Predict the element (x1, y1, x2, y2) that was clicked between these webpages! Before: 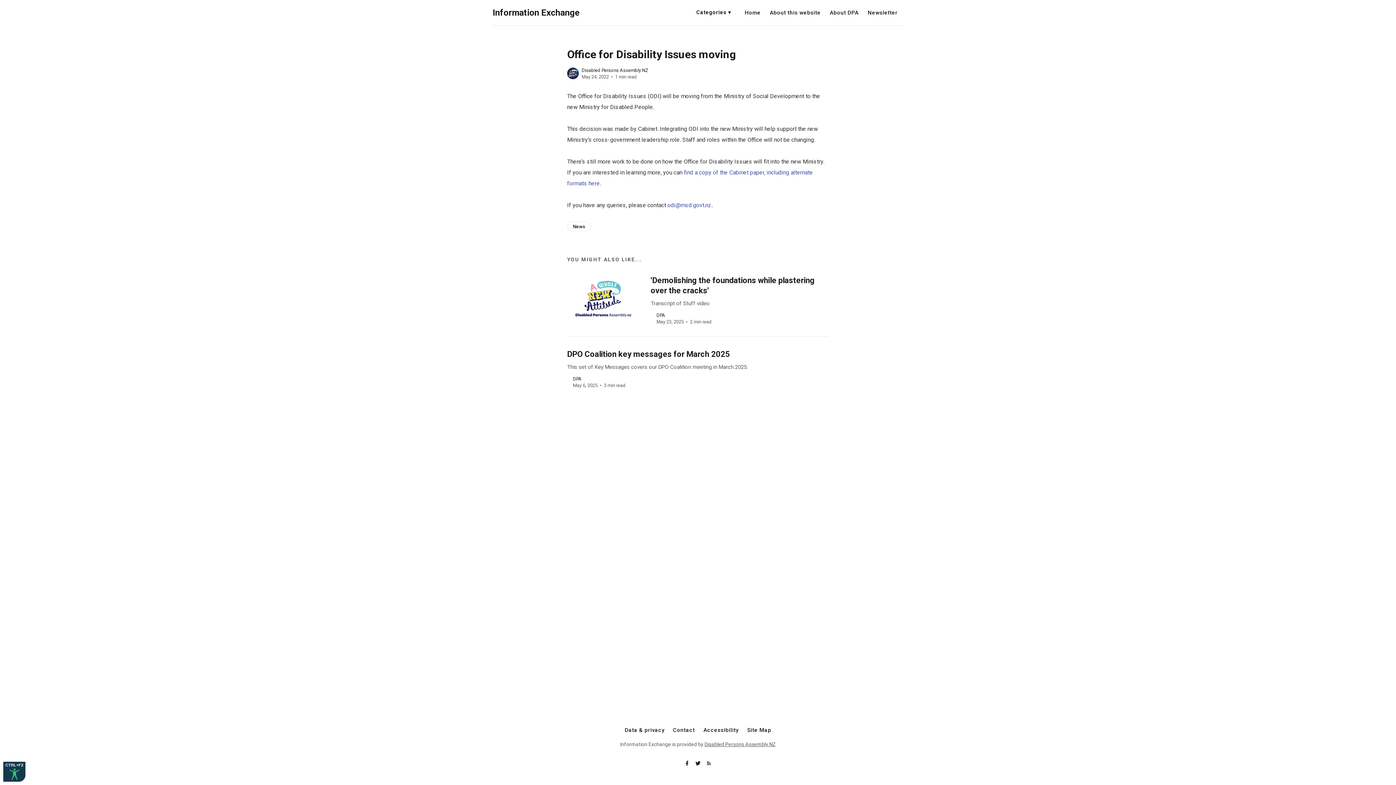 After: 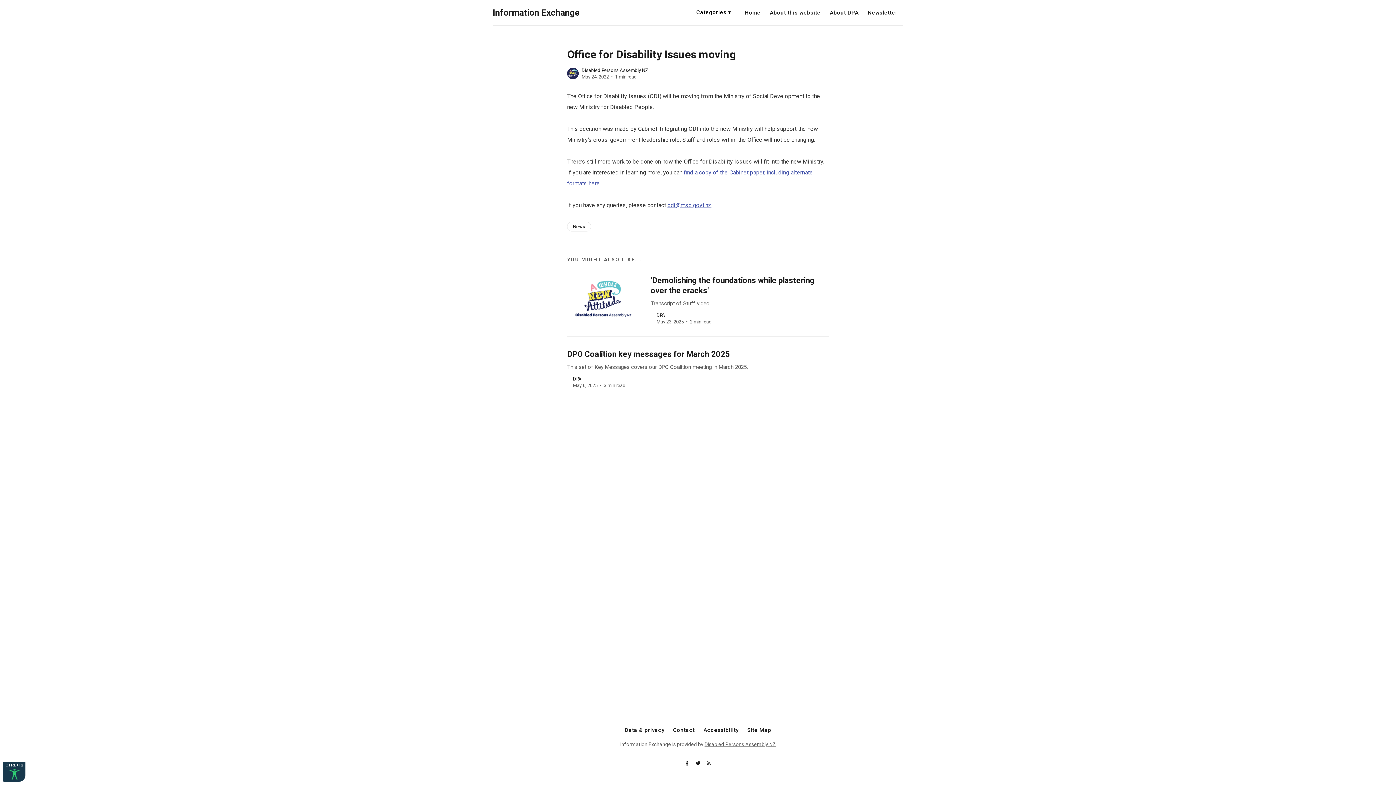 Action: bbox: (667, 201, 711, 208) label: odi@msd.govt.nz